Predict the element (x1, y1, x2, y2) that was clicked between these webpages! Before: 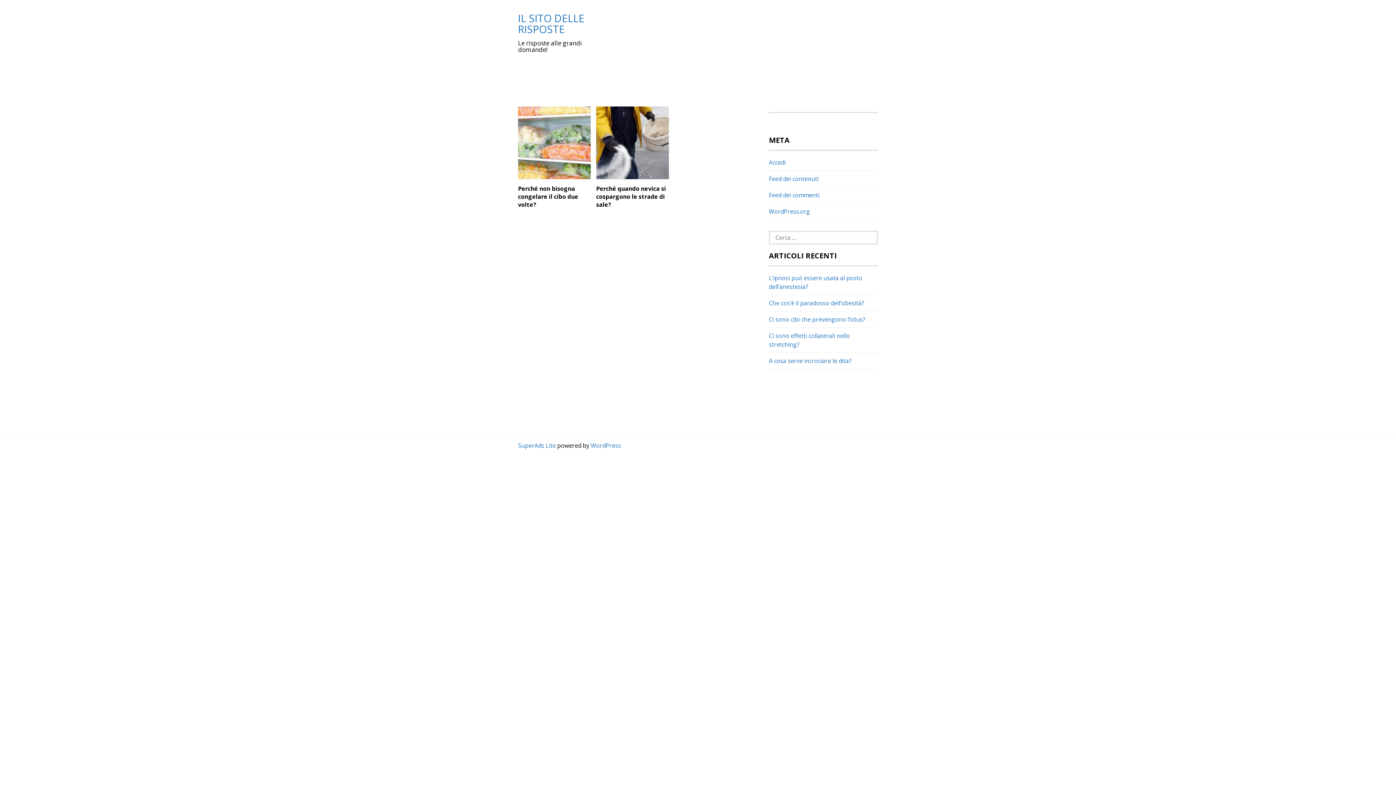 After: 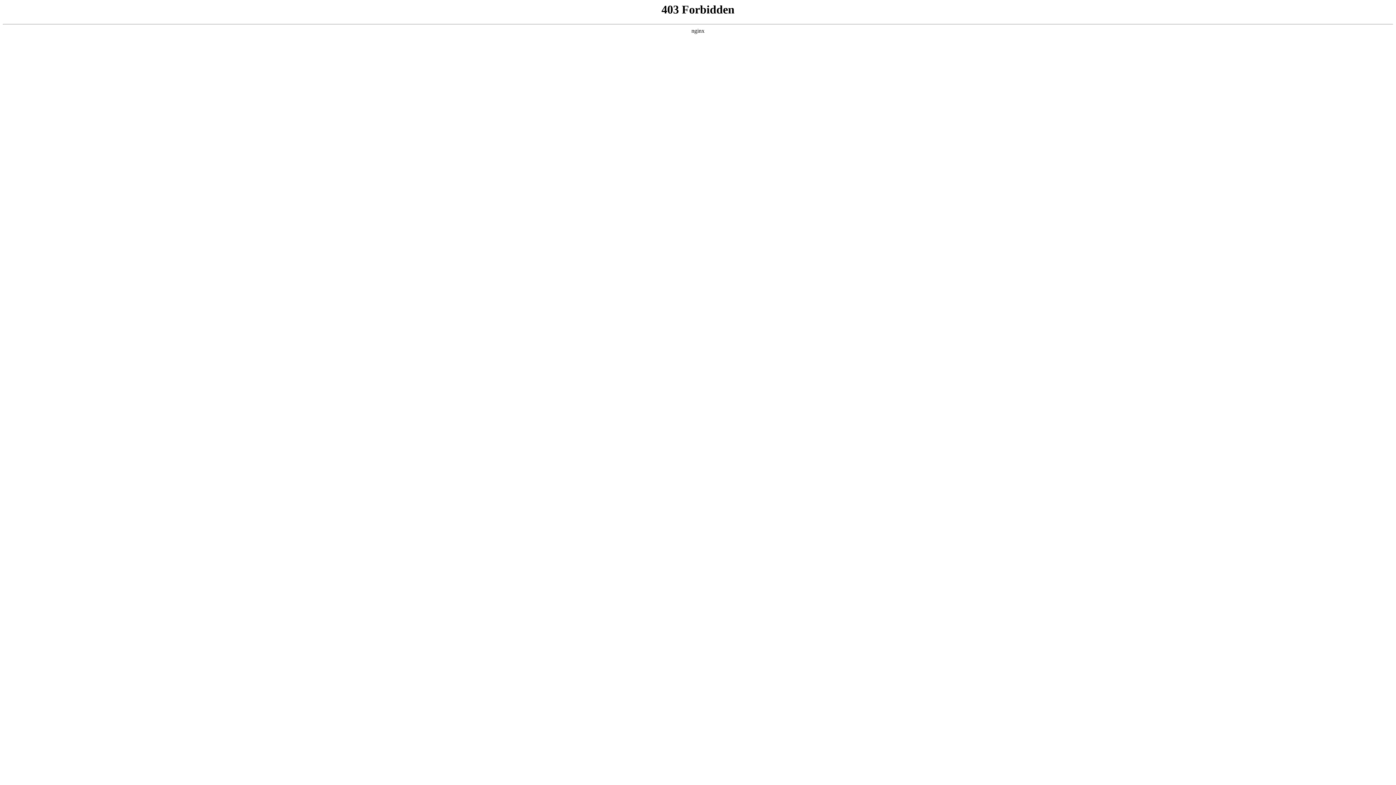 Action: label: WordPress bbox: (590, 441, 621, 449)